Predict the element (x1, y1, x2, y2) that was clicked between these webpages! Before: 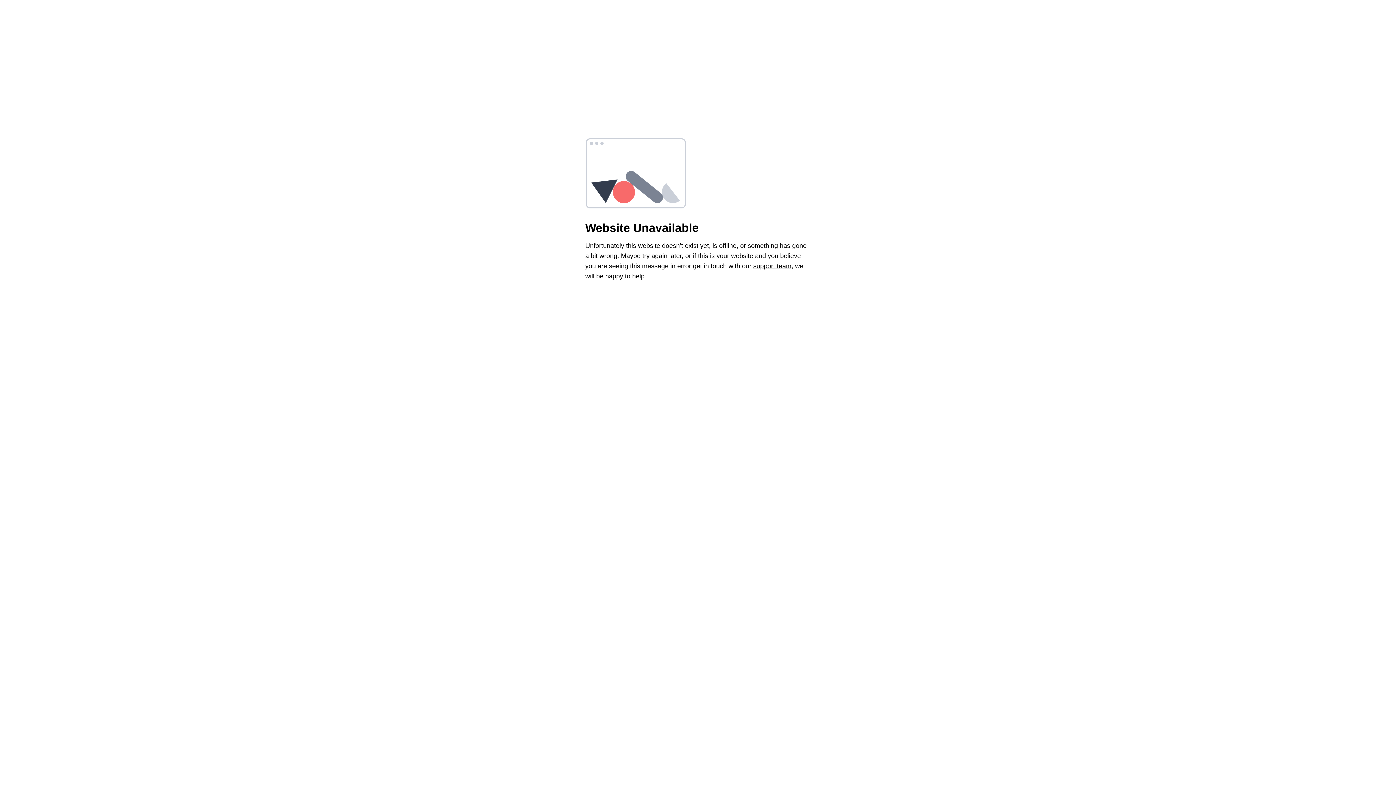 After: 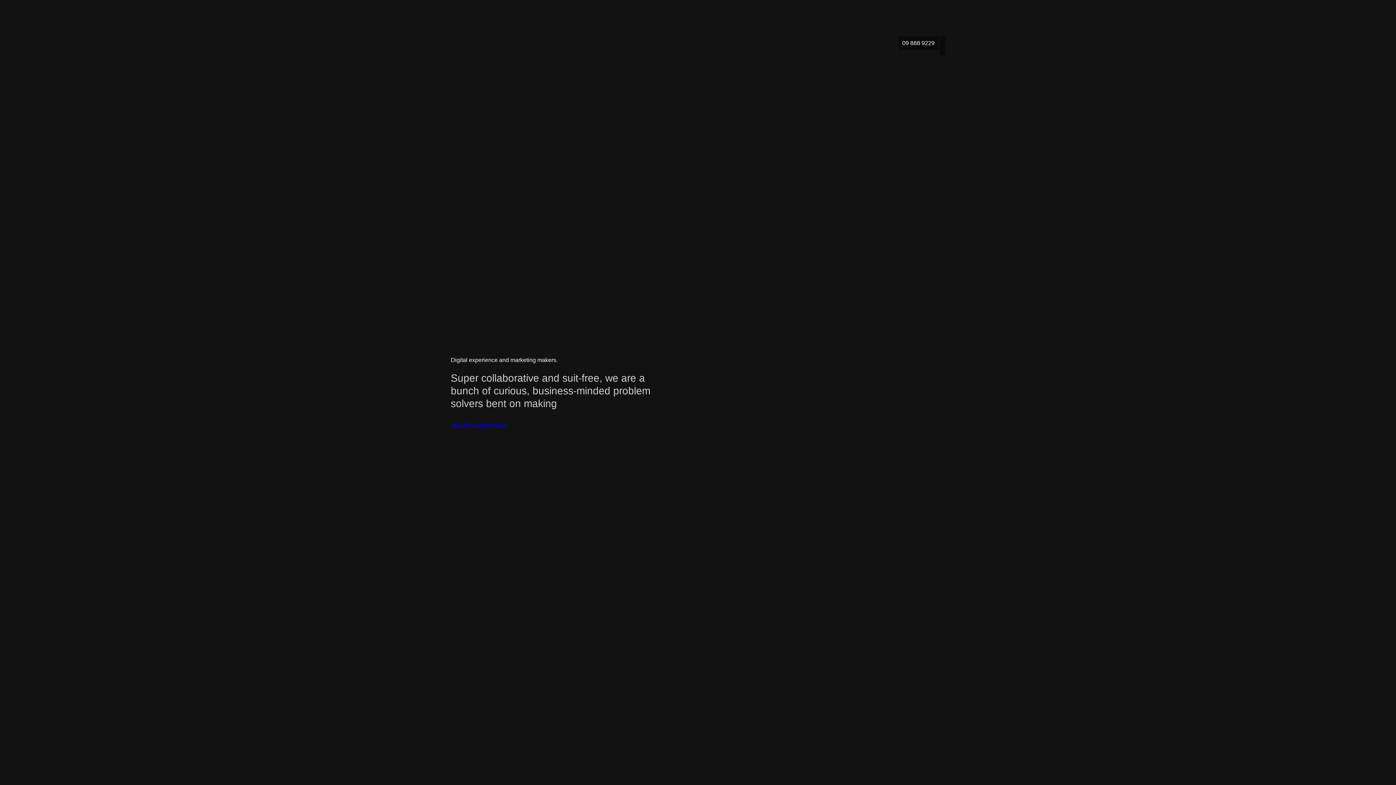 Action: bbox: (585, 138, 658, 212)